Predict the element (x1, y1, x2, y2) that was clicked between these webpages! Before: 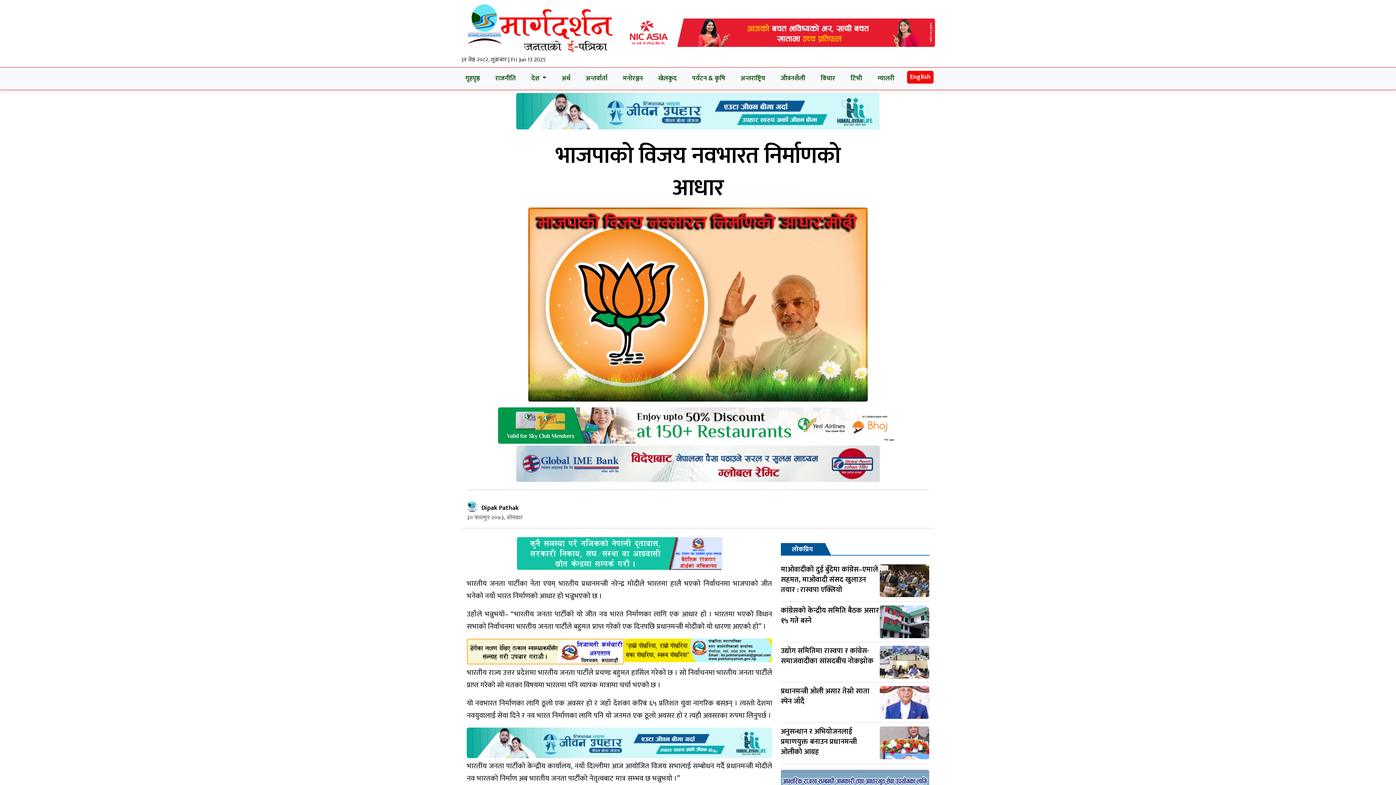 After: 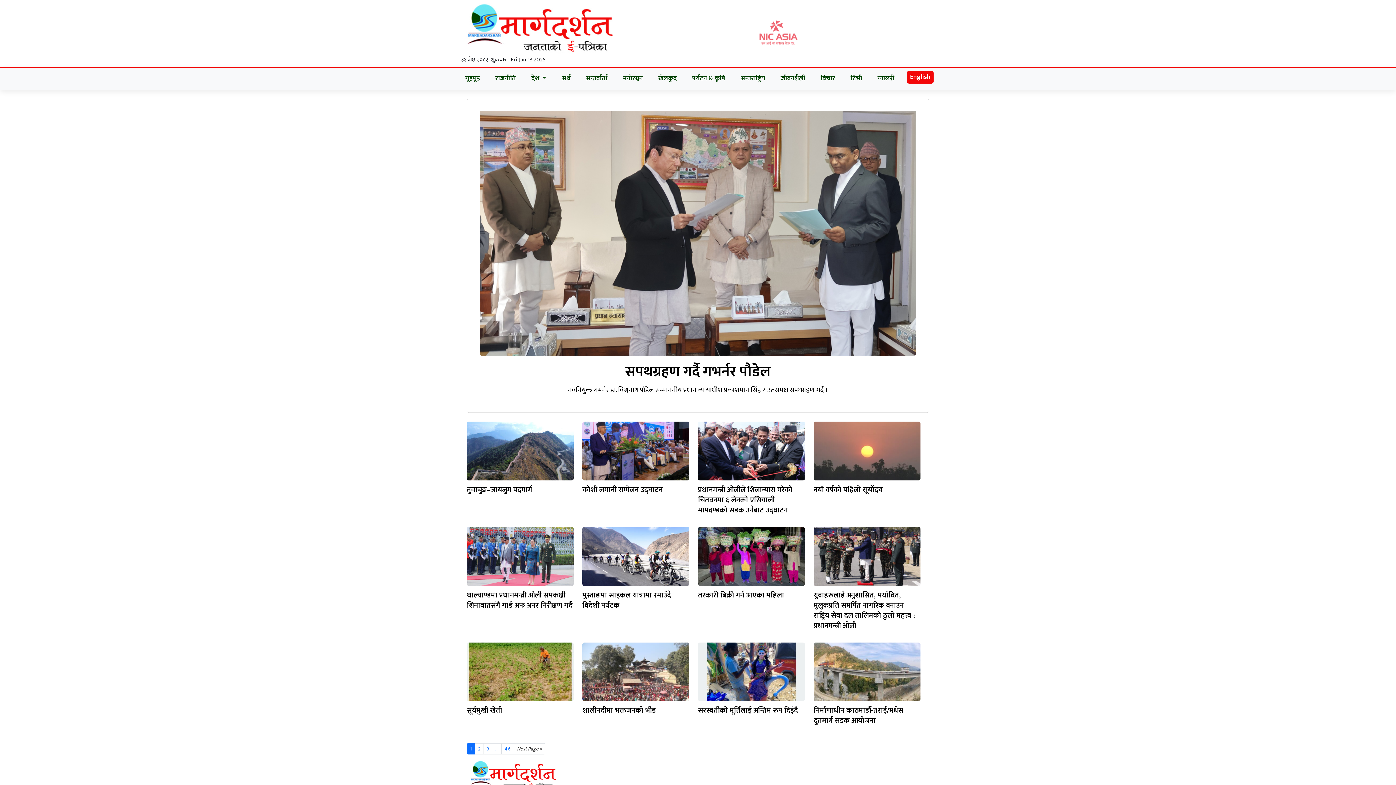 Action: label: ग्यालरी bbox: (874, 71, 897, 86)